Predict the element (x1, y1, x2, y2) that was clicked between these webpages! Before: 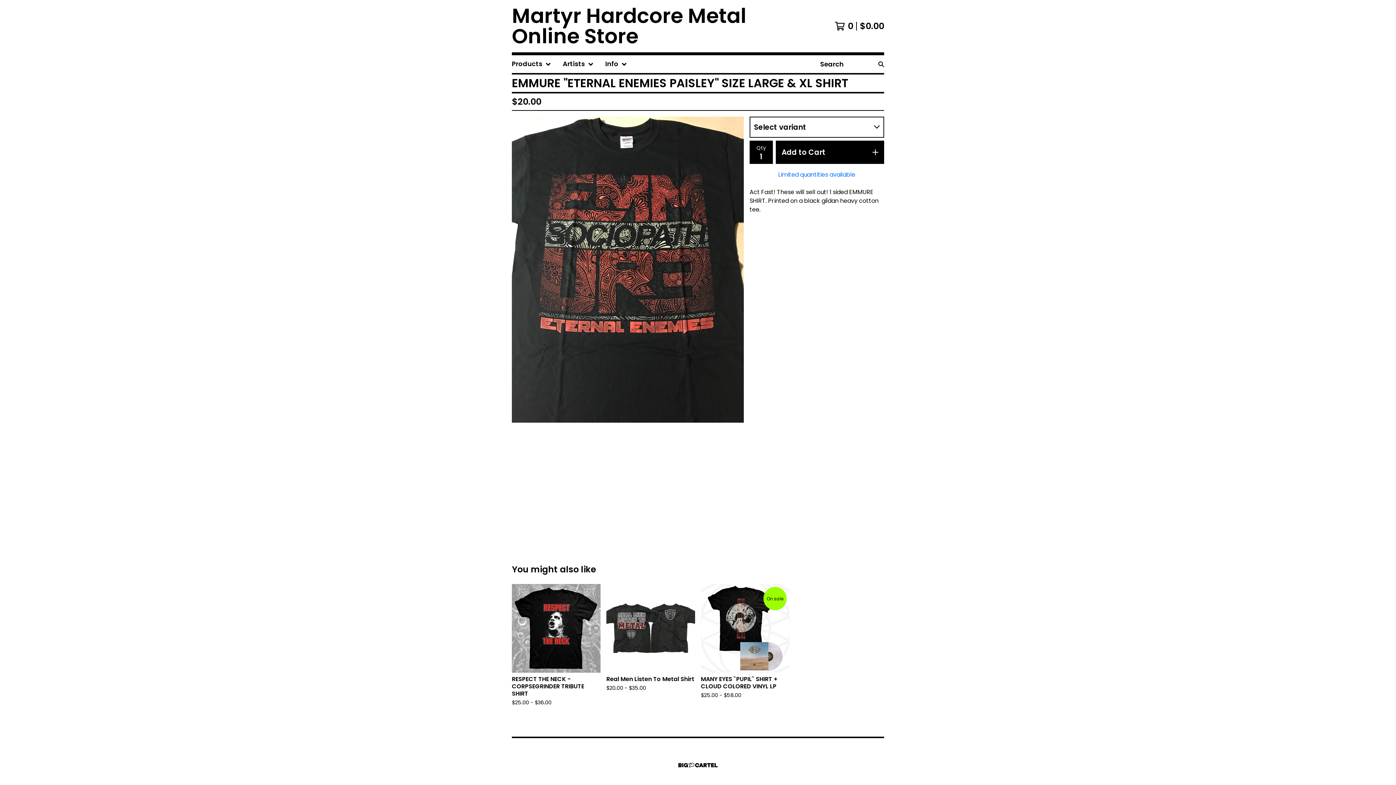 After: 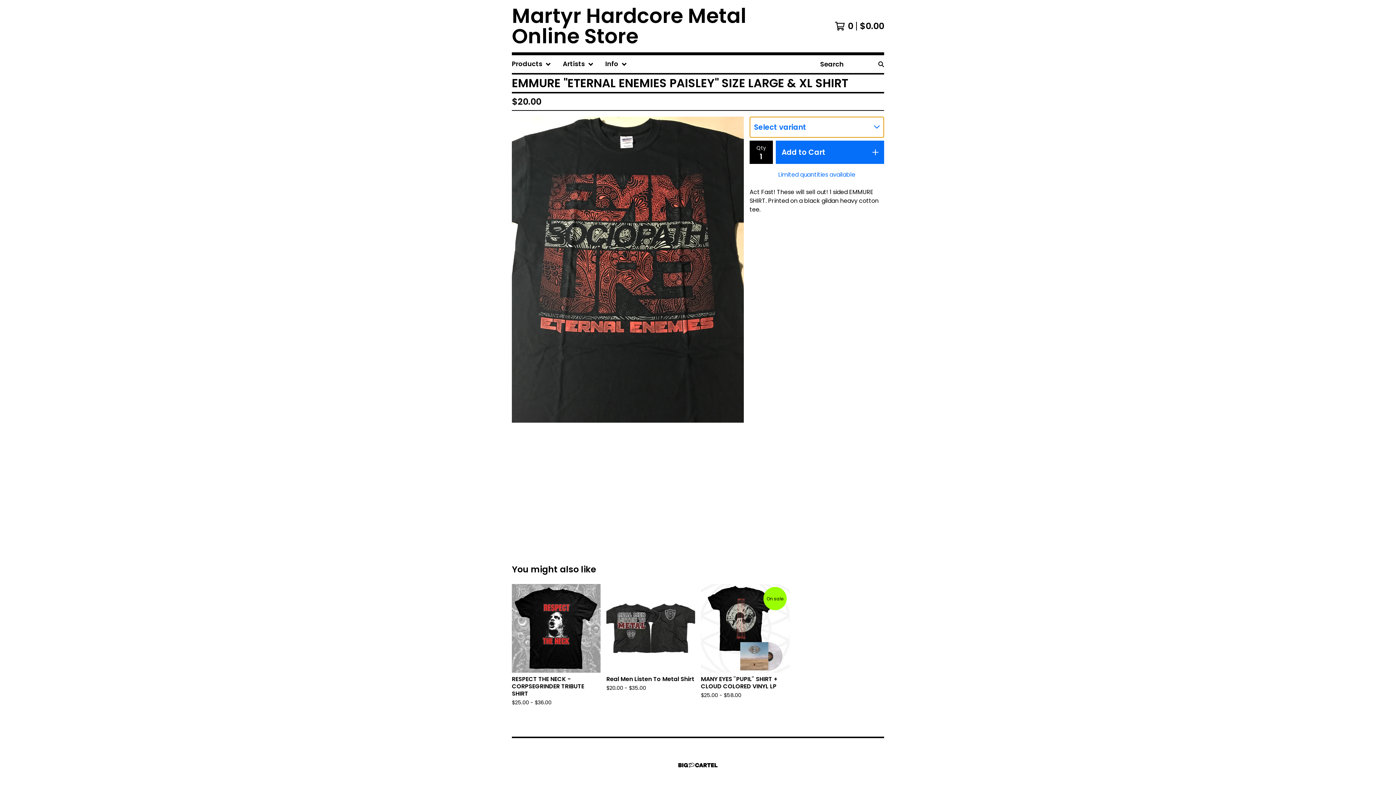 Action: bbox: (776, 140, 884, 164) label: Add to Cart